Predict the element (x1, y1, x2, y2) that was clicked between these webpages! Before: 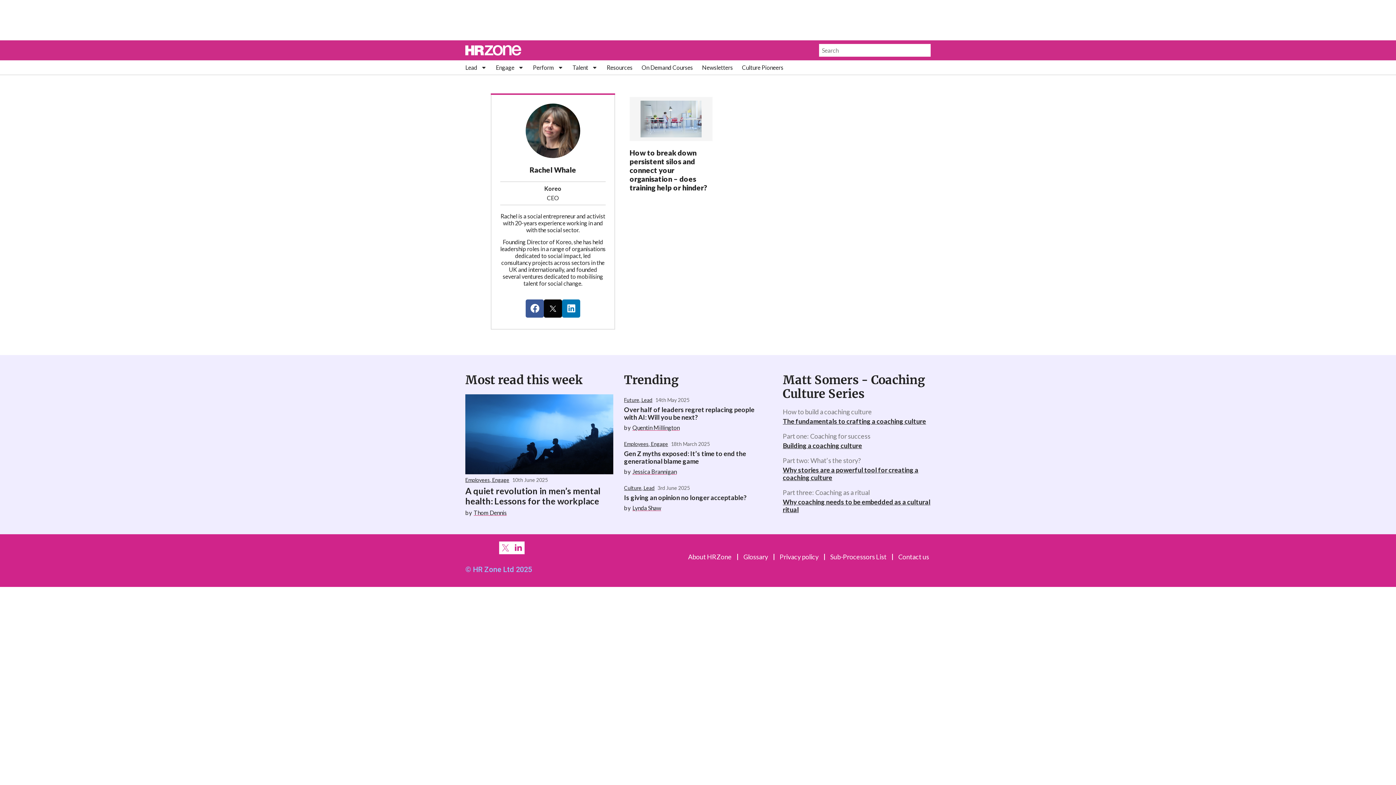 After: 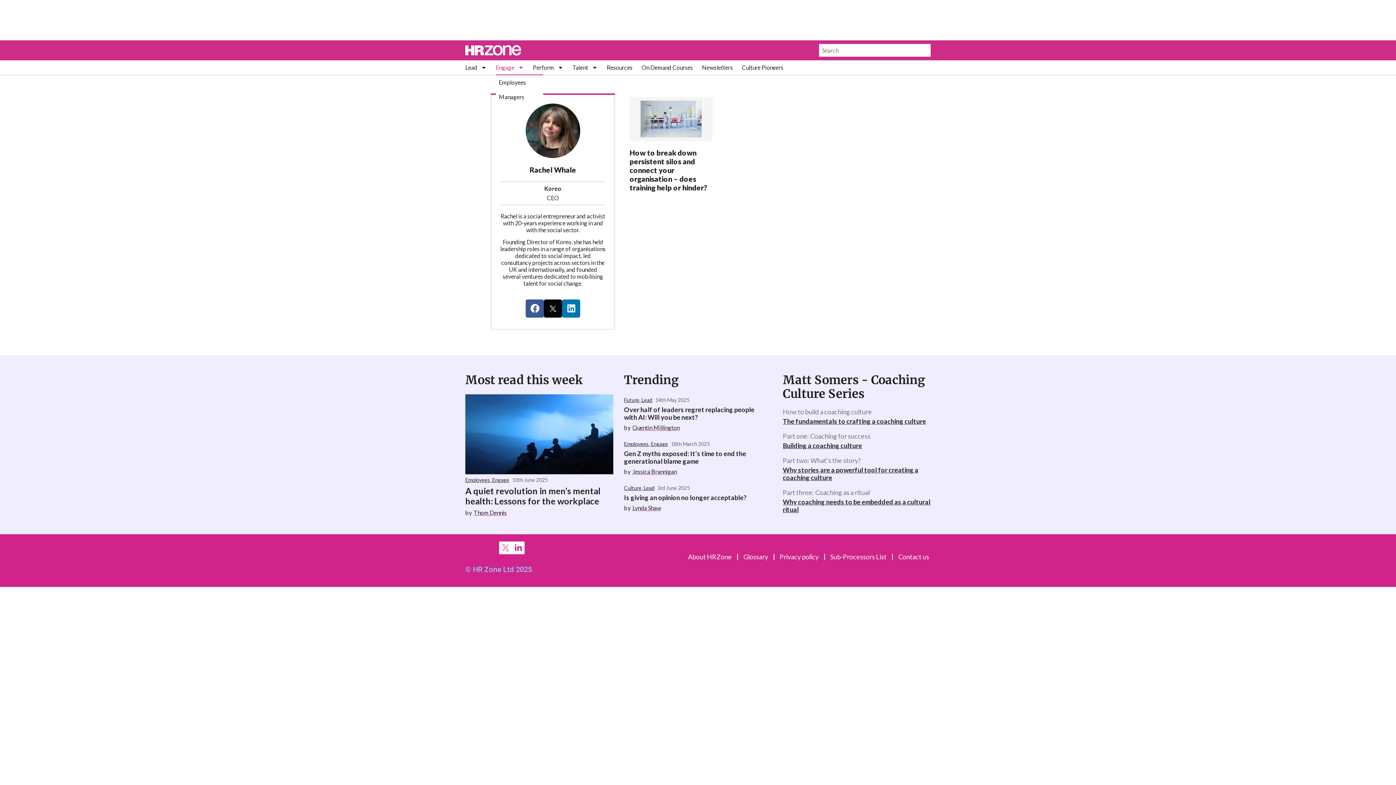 Action: bbox: (496, 64, 524, 70) label: Engage